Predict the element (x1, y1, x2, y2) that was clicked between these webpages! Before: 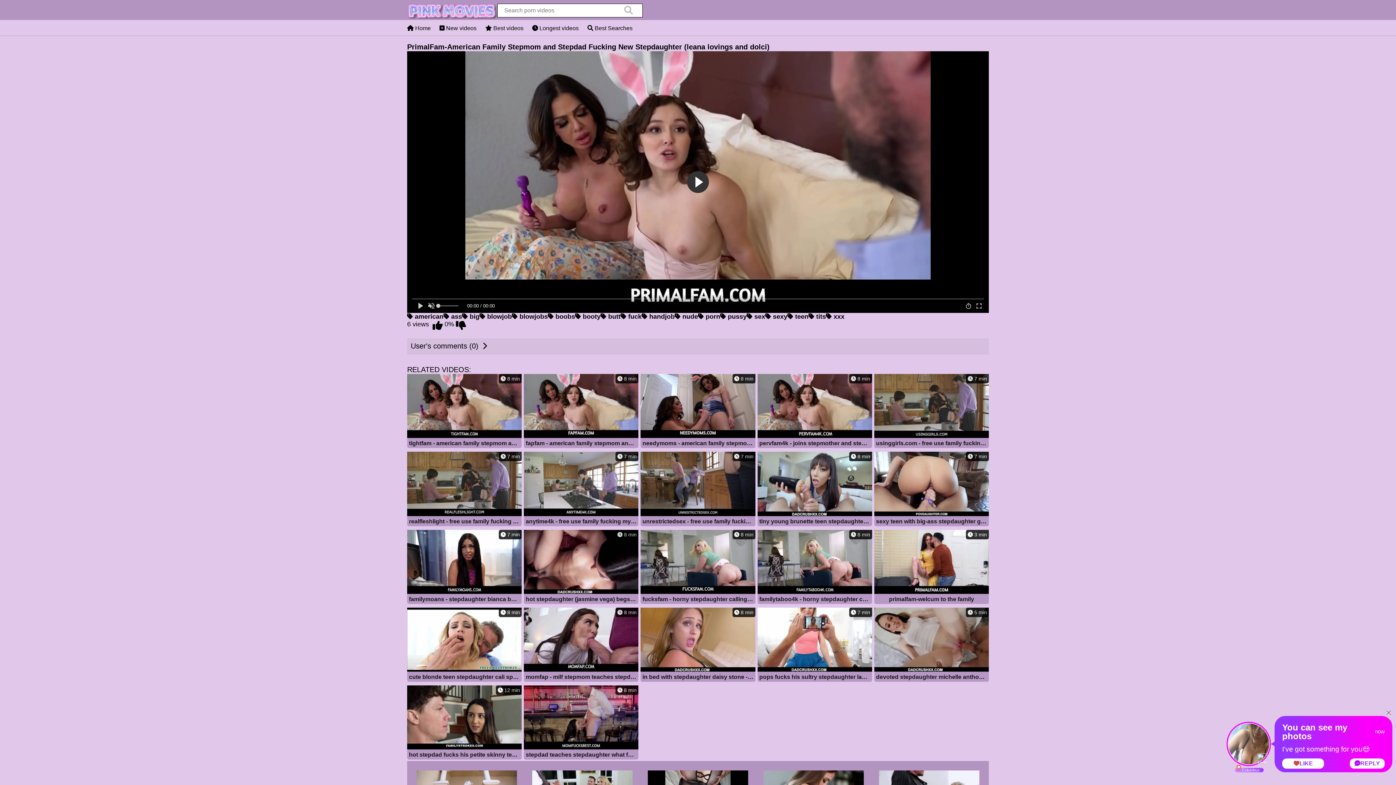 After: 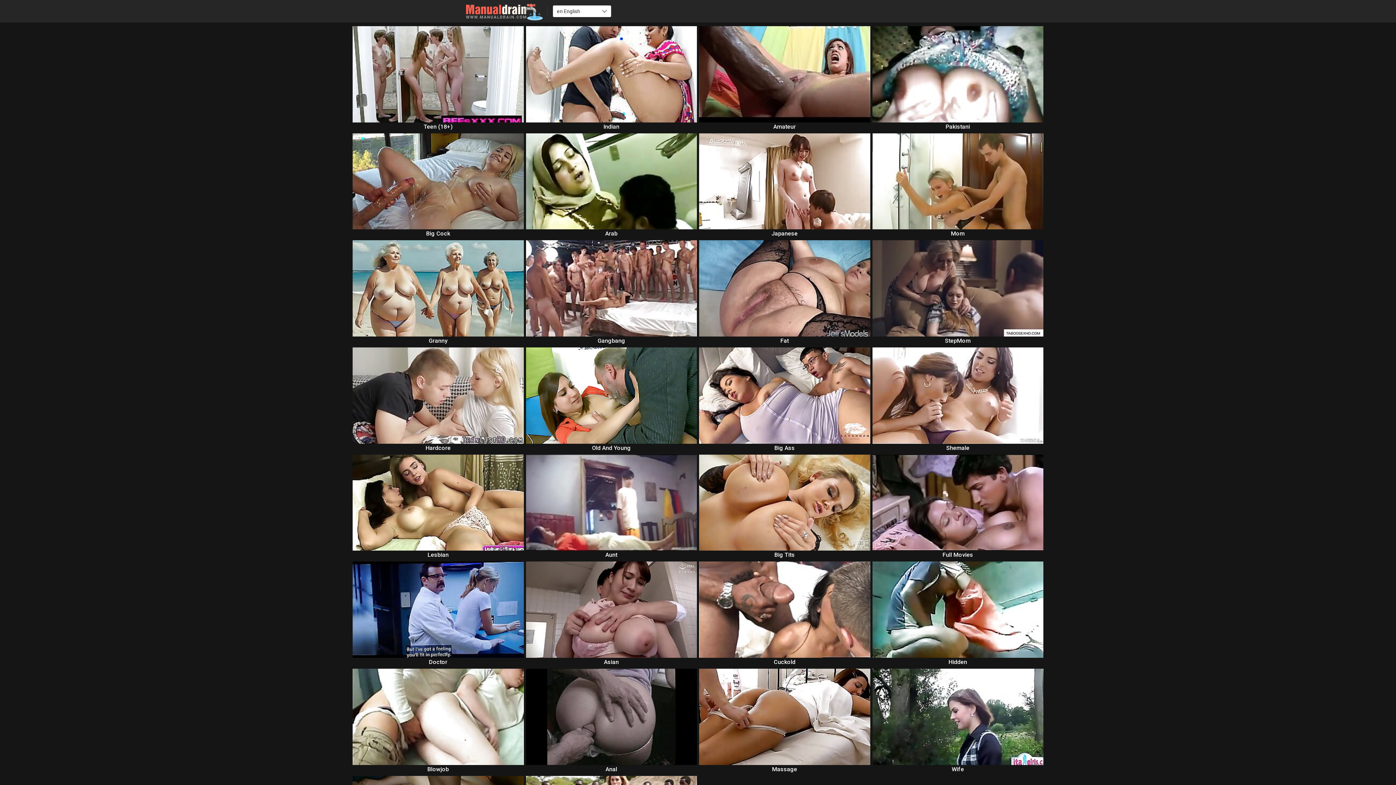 Action: label:  8 min
fapfam - american family stepmom and stepdad fucking new stepdaughter (leana lovings and dolci) bbox: (524, 374, 638, 449)